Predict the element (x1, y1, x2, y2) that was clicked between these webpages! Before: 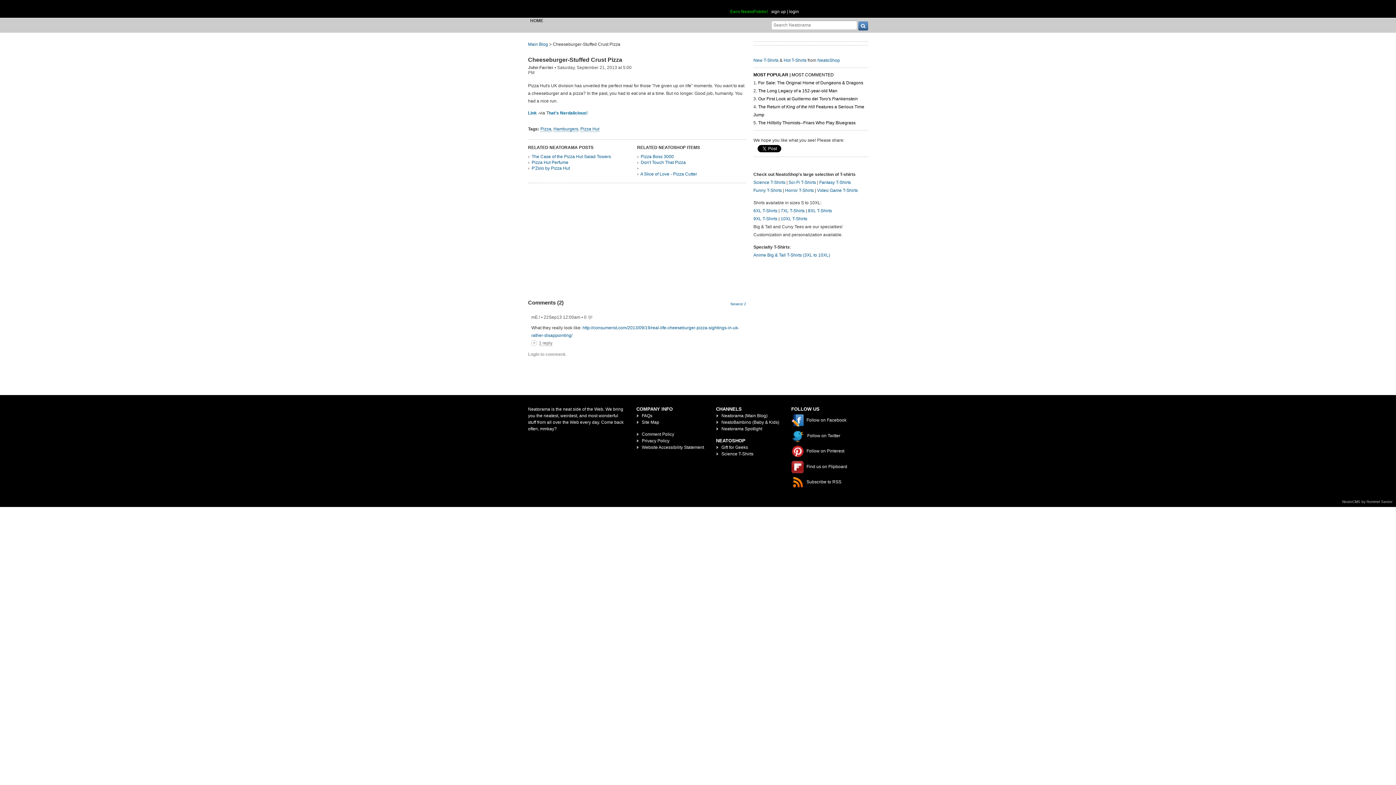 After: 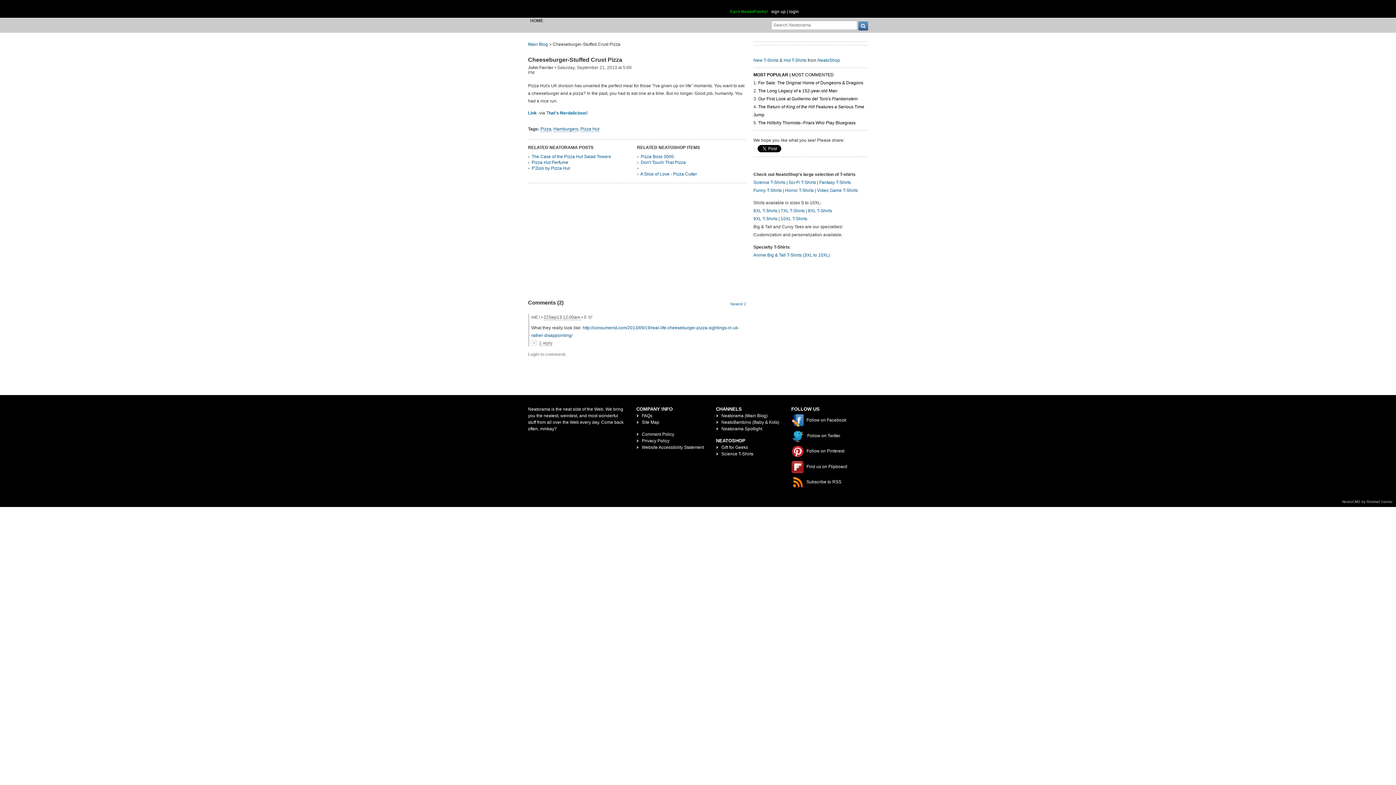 Action: bbox: (543, 314, 581, 320) label: 22Sep13 12:00am 